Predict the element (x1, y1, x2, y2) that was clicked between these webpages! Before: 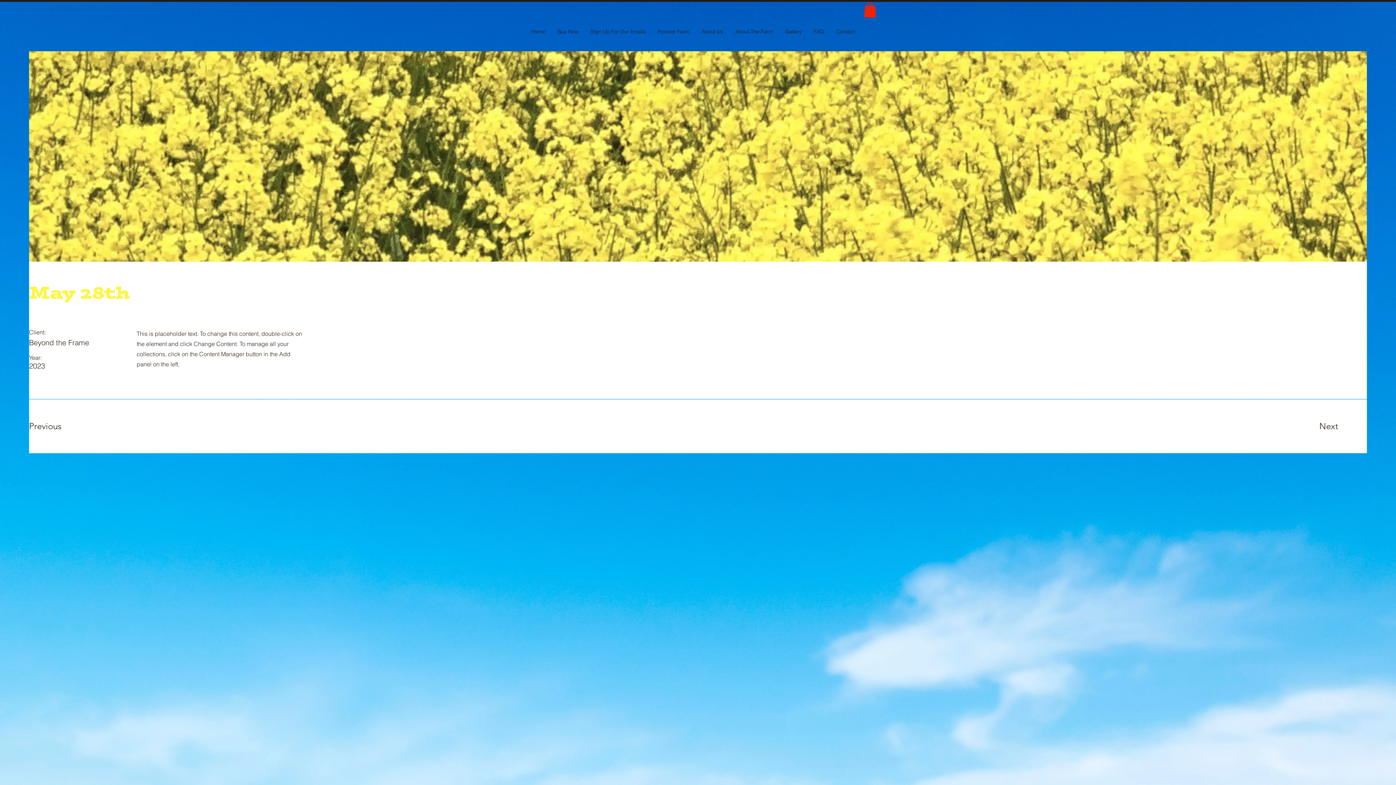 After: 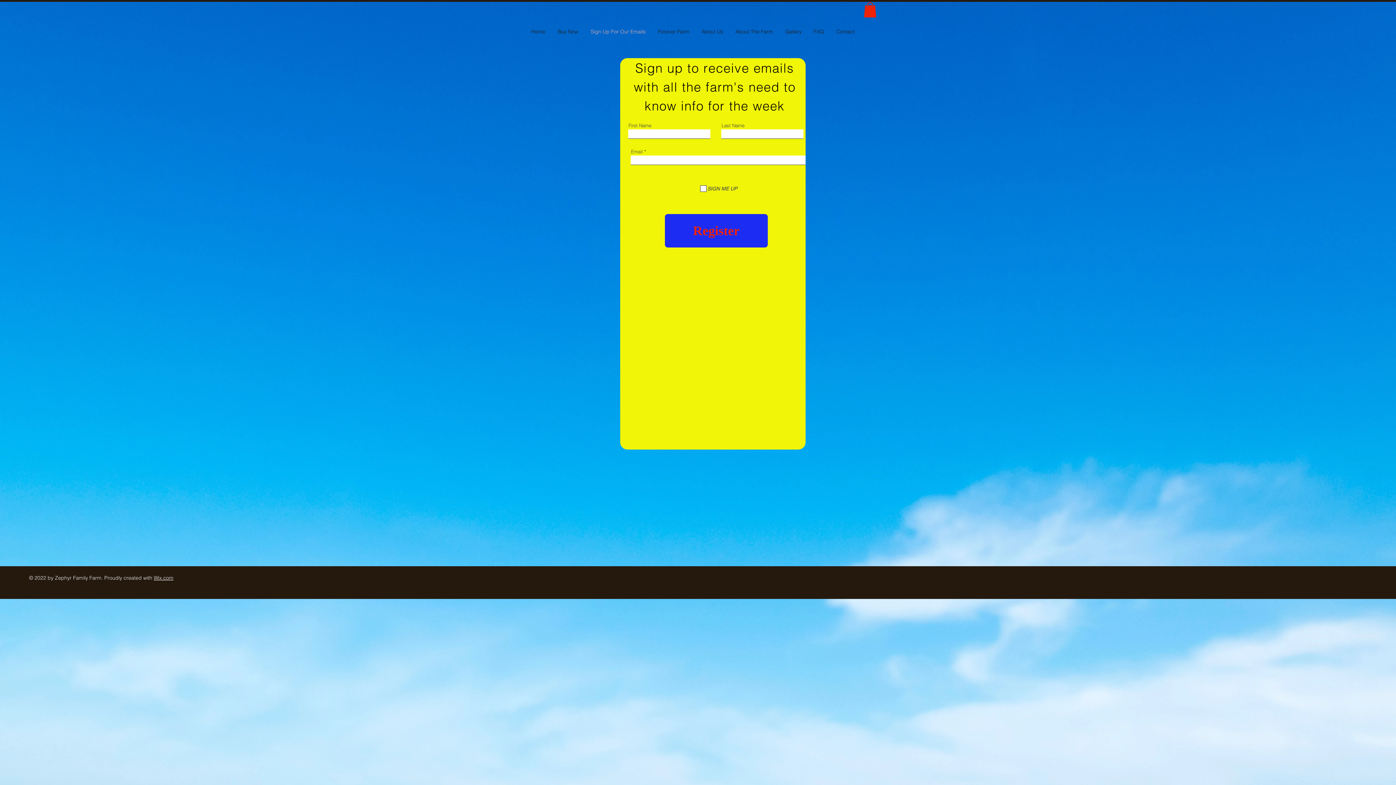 Action: bbox: (584, 22, 652, 40) label: Sign Up For Our Emails